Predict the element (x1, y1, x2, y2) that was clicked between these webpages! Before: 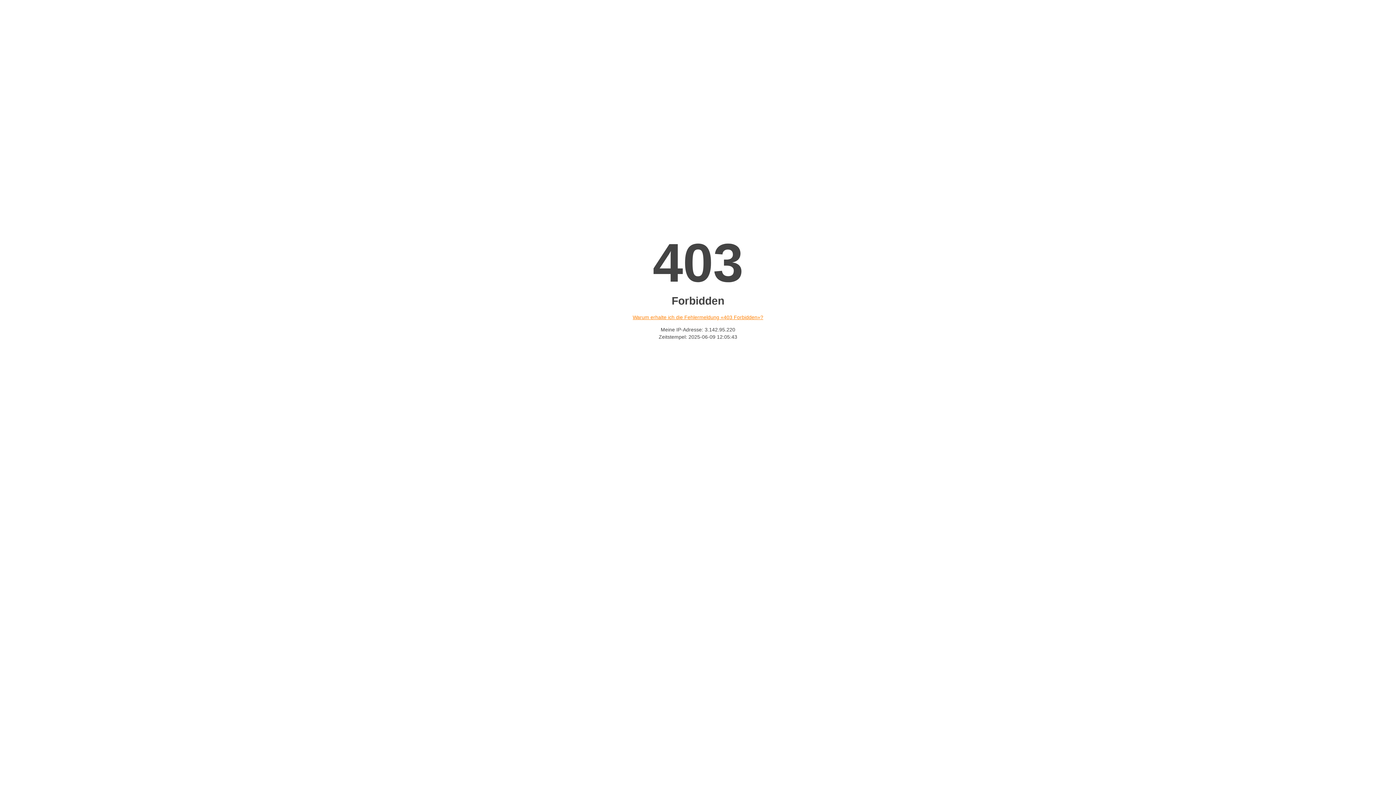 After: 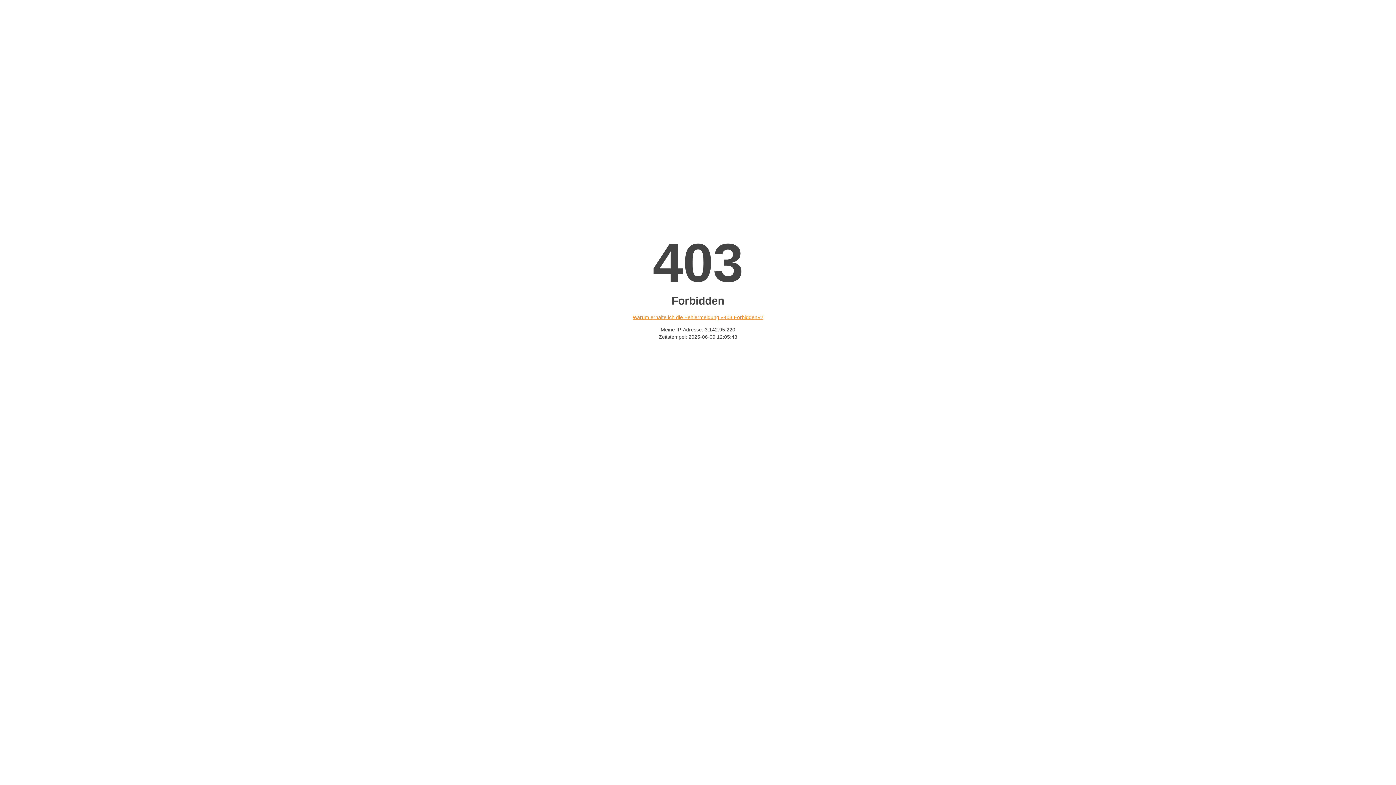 Action: bbox: (632, 314, 763, 320) label: Warum erhalte ich die Fehlermeldung «403 Forbidden»?